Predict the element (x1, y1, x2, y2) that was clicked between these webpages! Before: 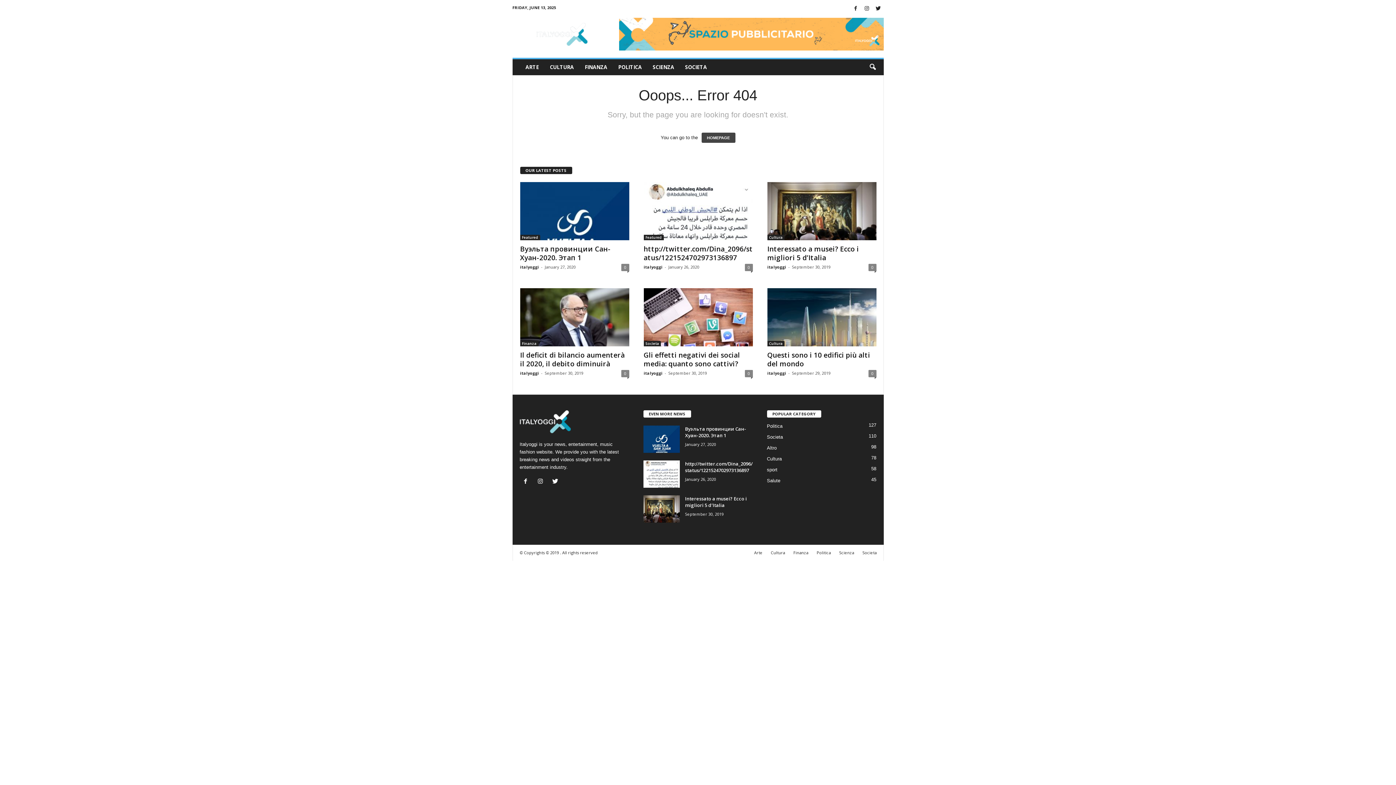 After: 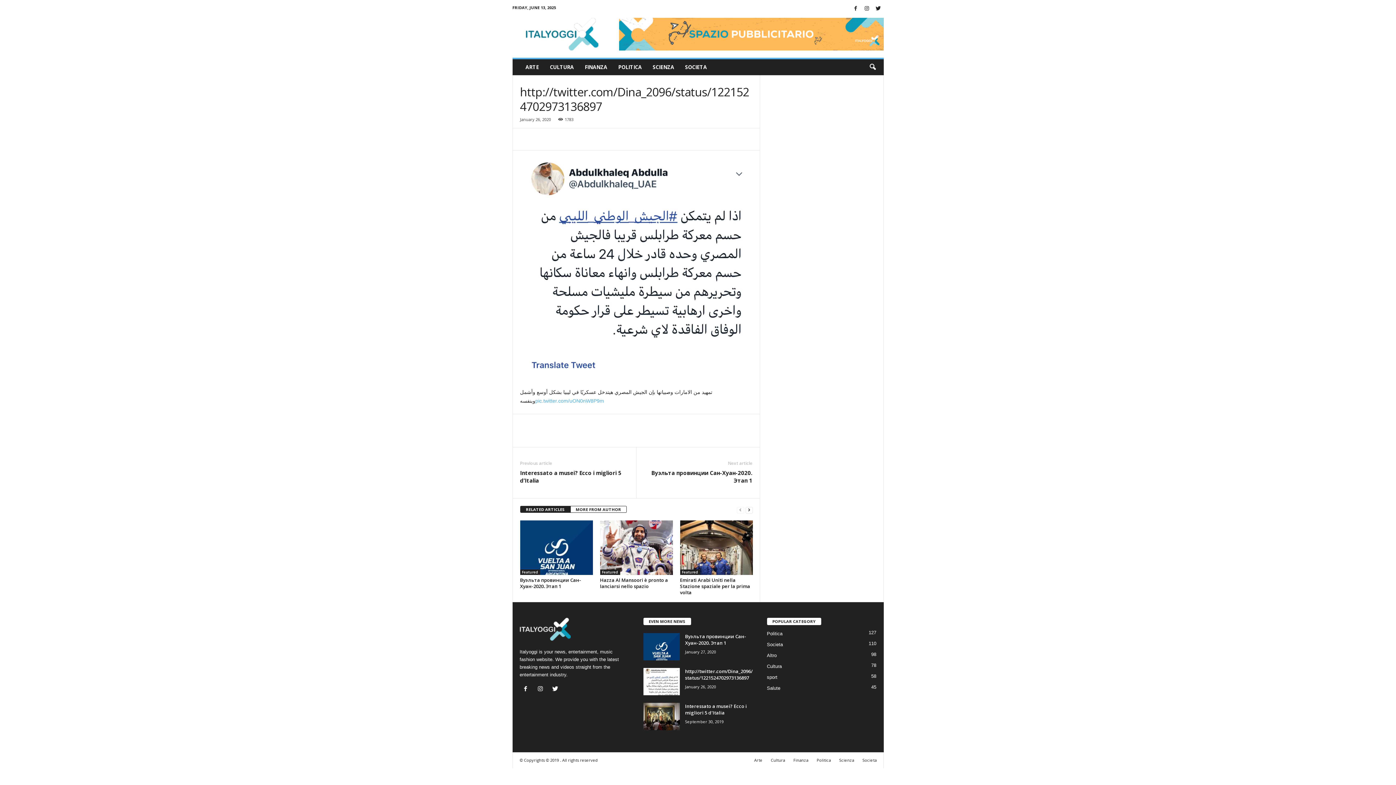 Action: bbox: (744, 263, 752, 271) label: 0